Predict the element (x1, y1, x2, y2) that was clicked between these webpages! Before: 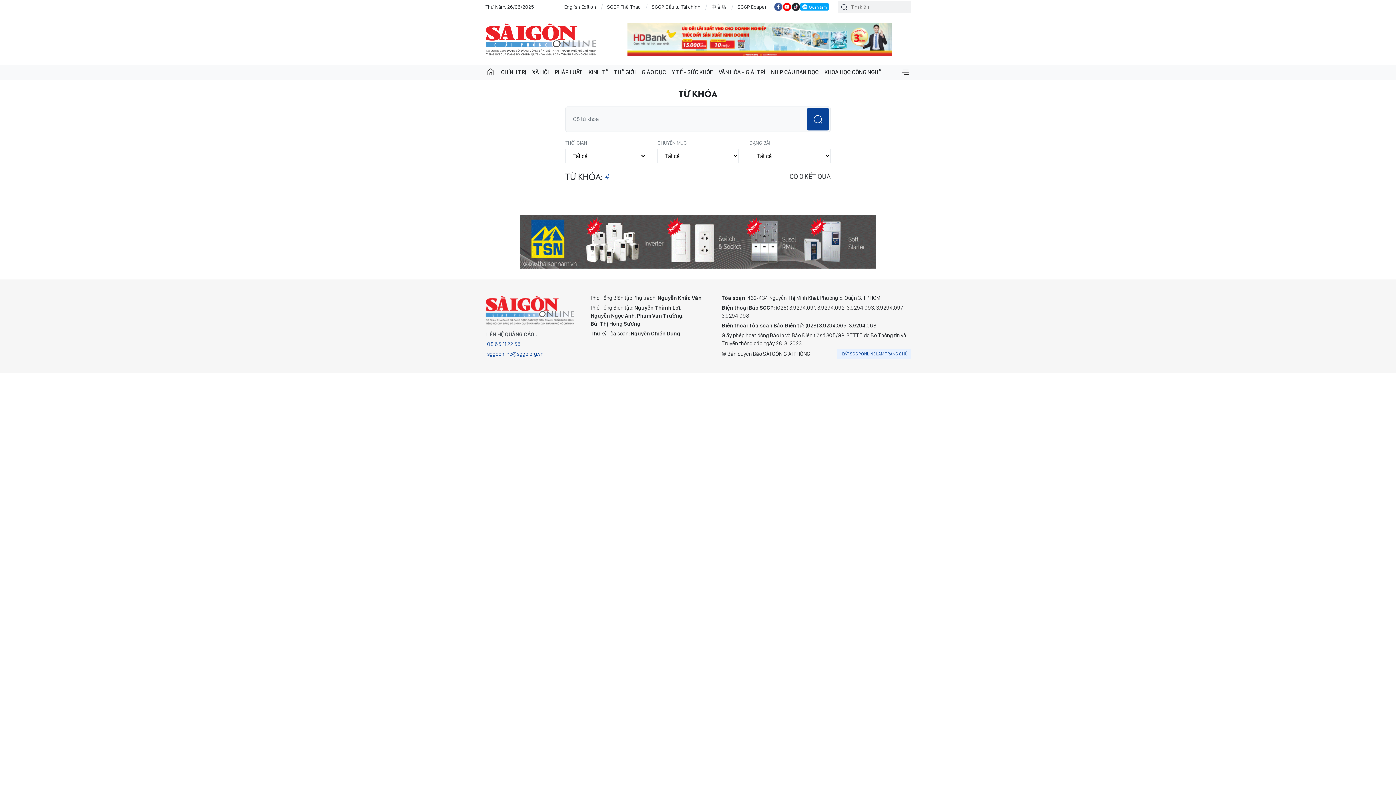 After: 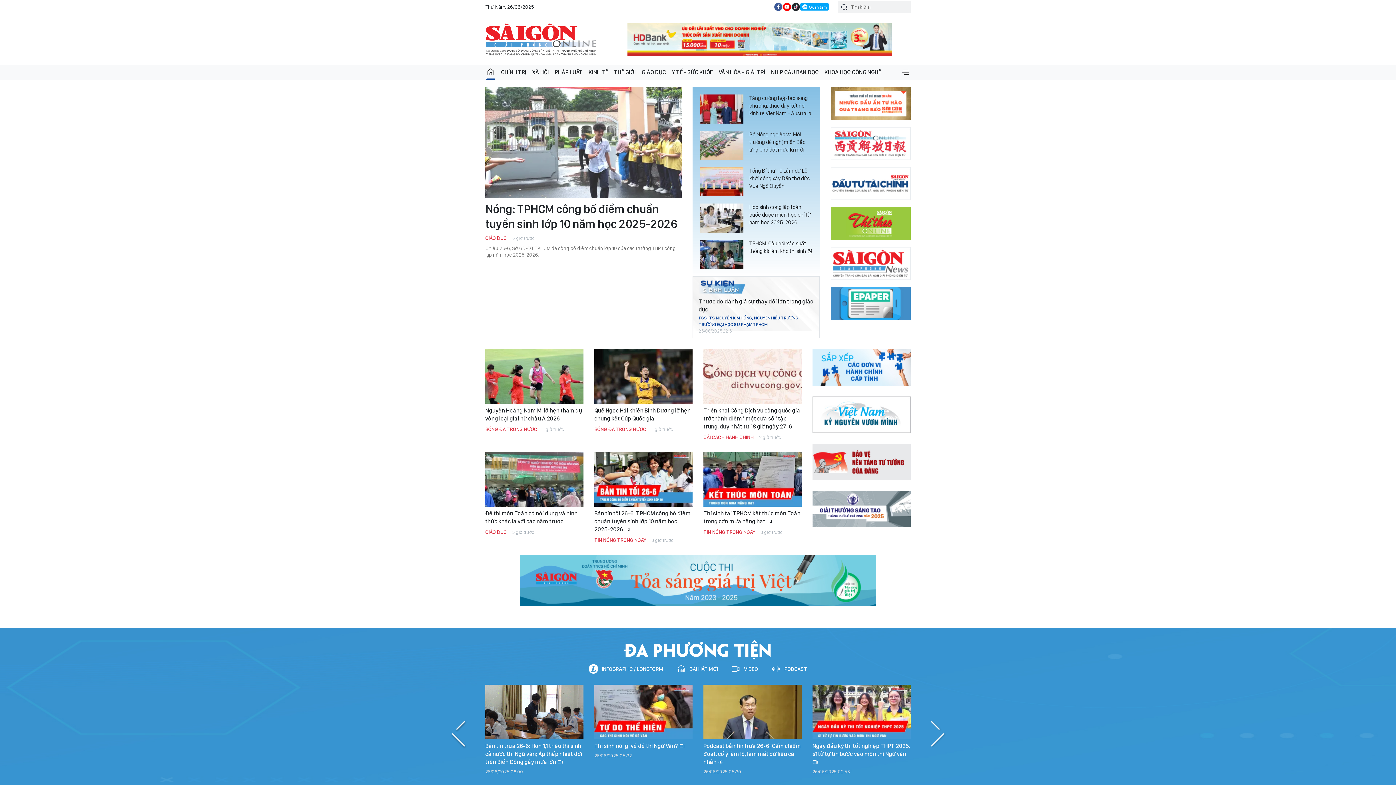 Action: bbox: (485, 65, 496, 79) label: TRANG CHỦ